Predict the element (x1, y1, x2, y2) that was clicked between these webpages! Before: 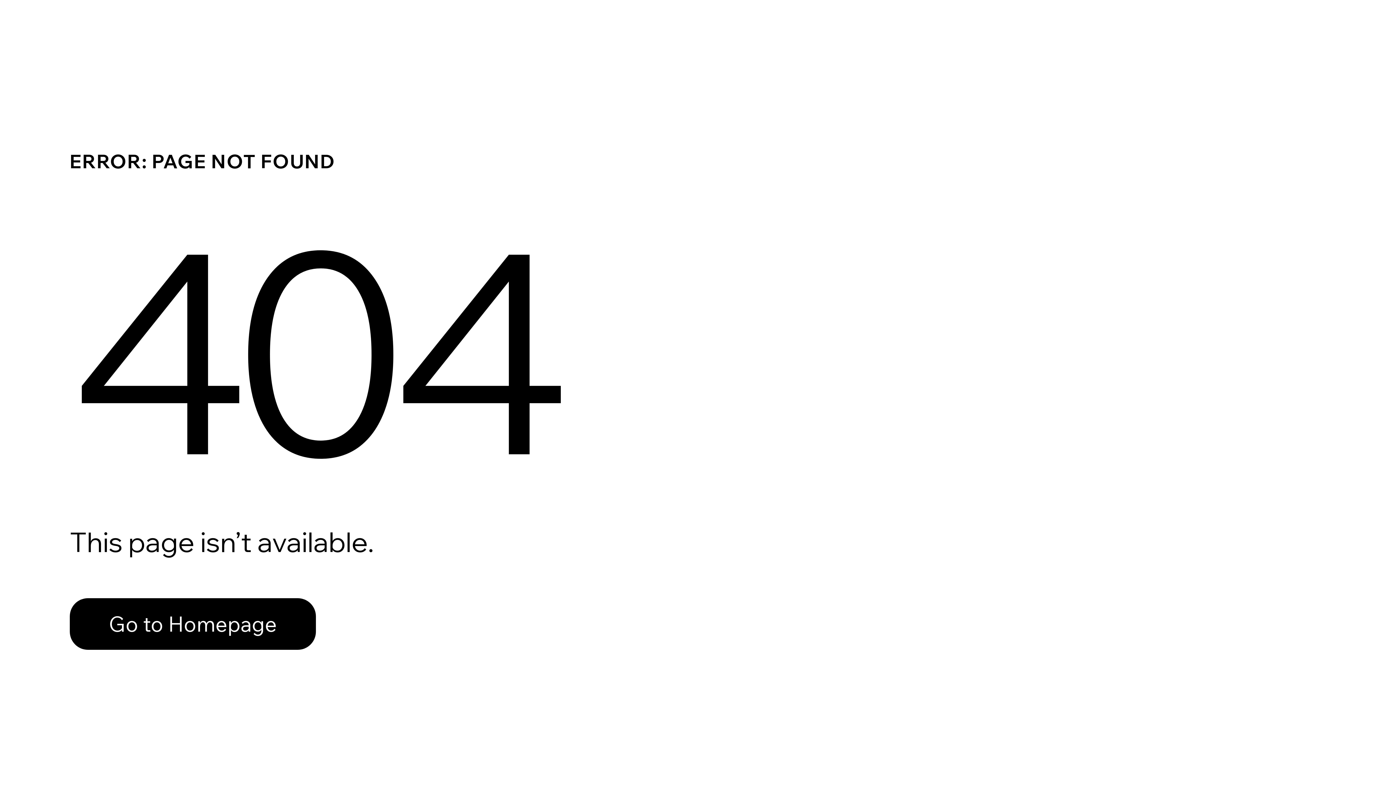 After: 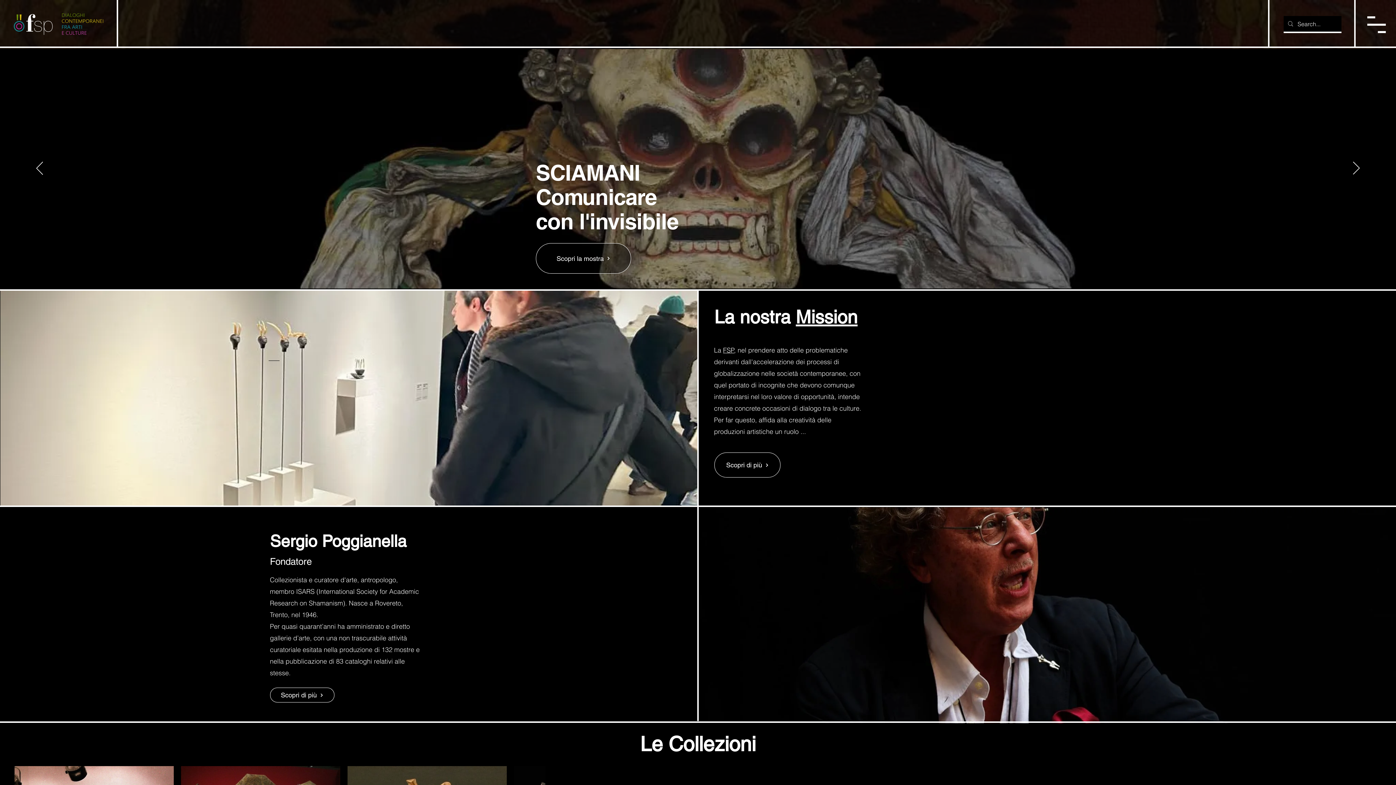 Action: label: Go to Homepage bbox: (69, 598, 316, 650)